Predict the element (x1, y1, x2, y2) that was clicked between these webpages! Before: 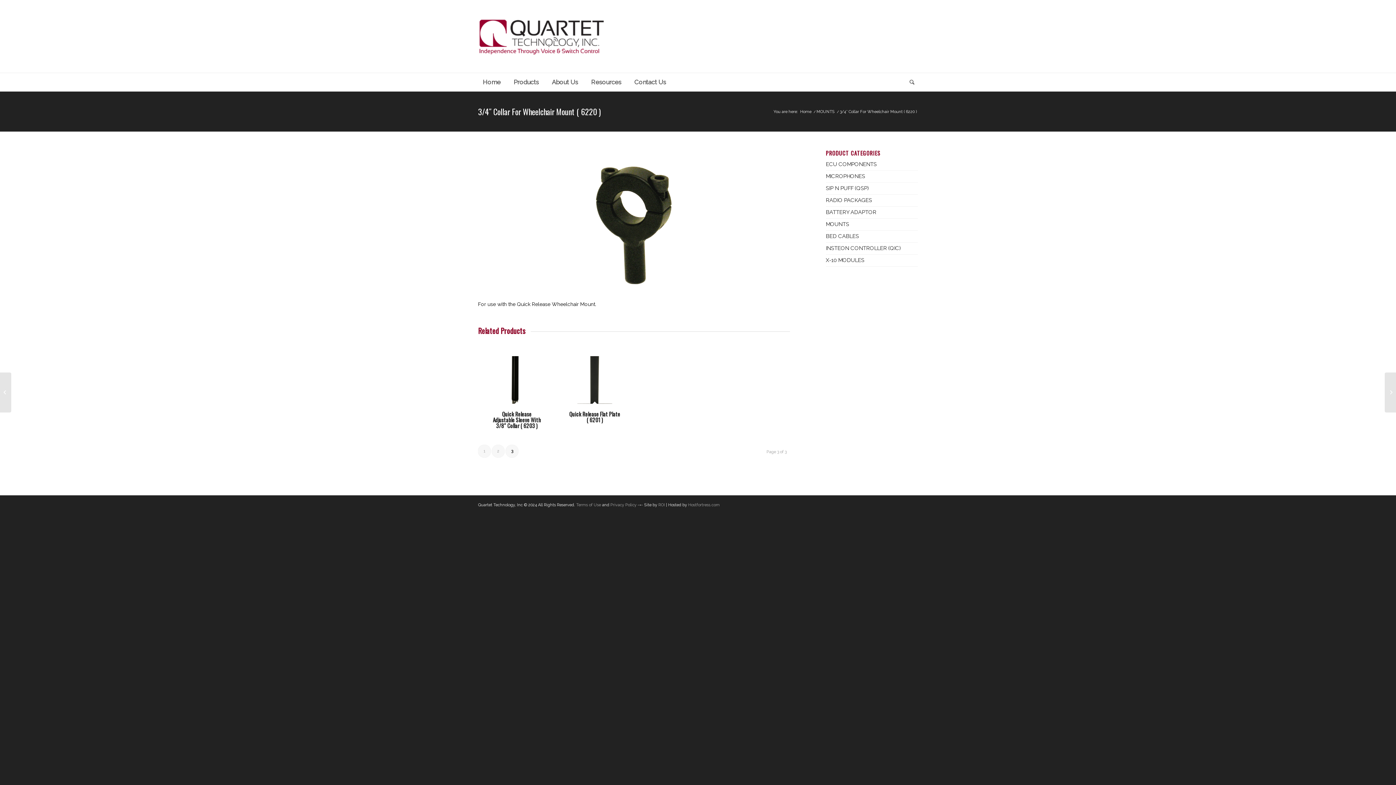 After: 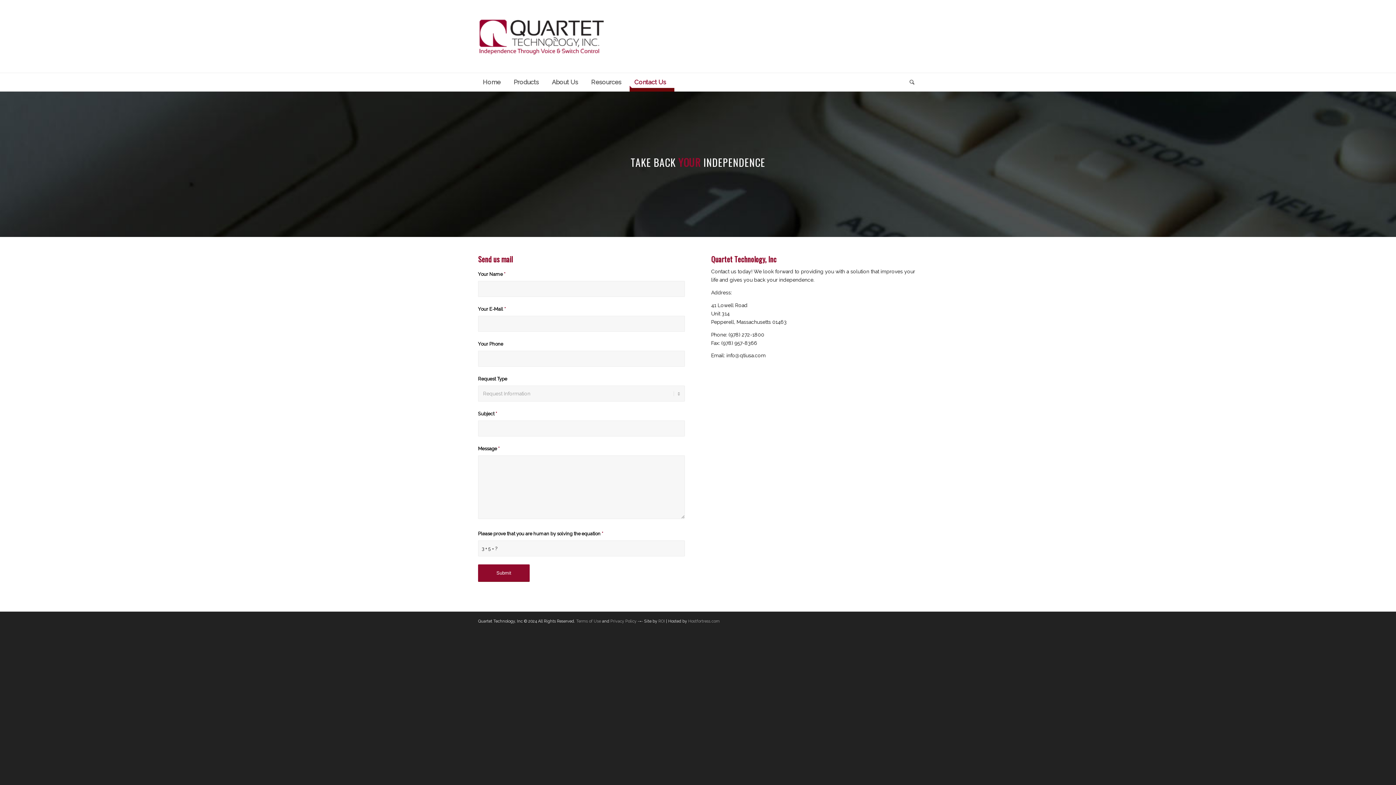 Action: label: Contact Us bbox: (629, 73, 670, 91)